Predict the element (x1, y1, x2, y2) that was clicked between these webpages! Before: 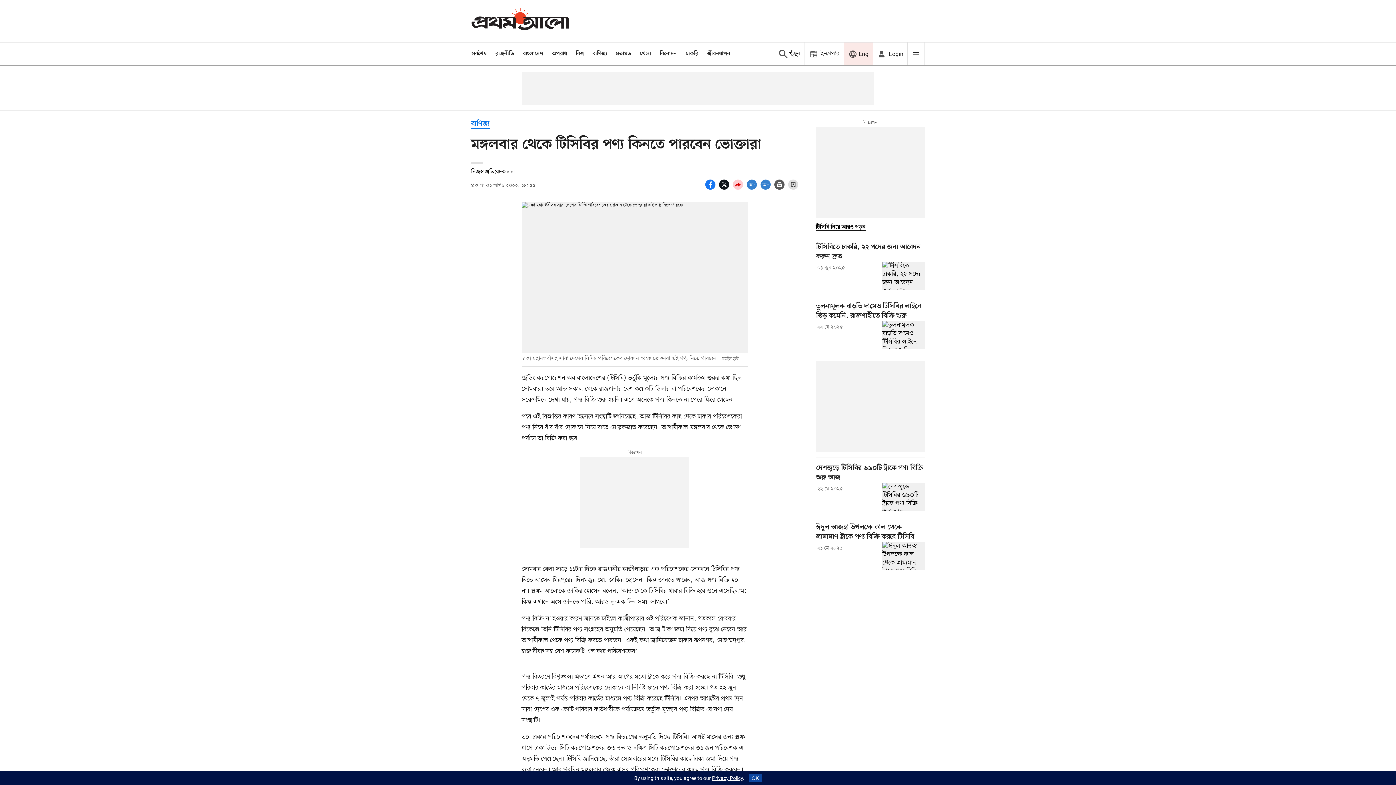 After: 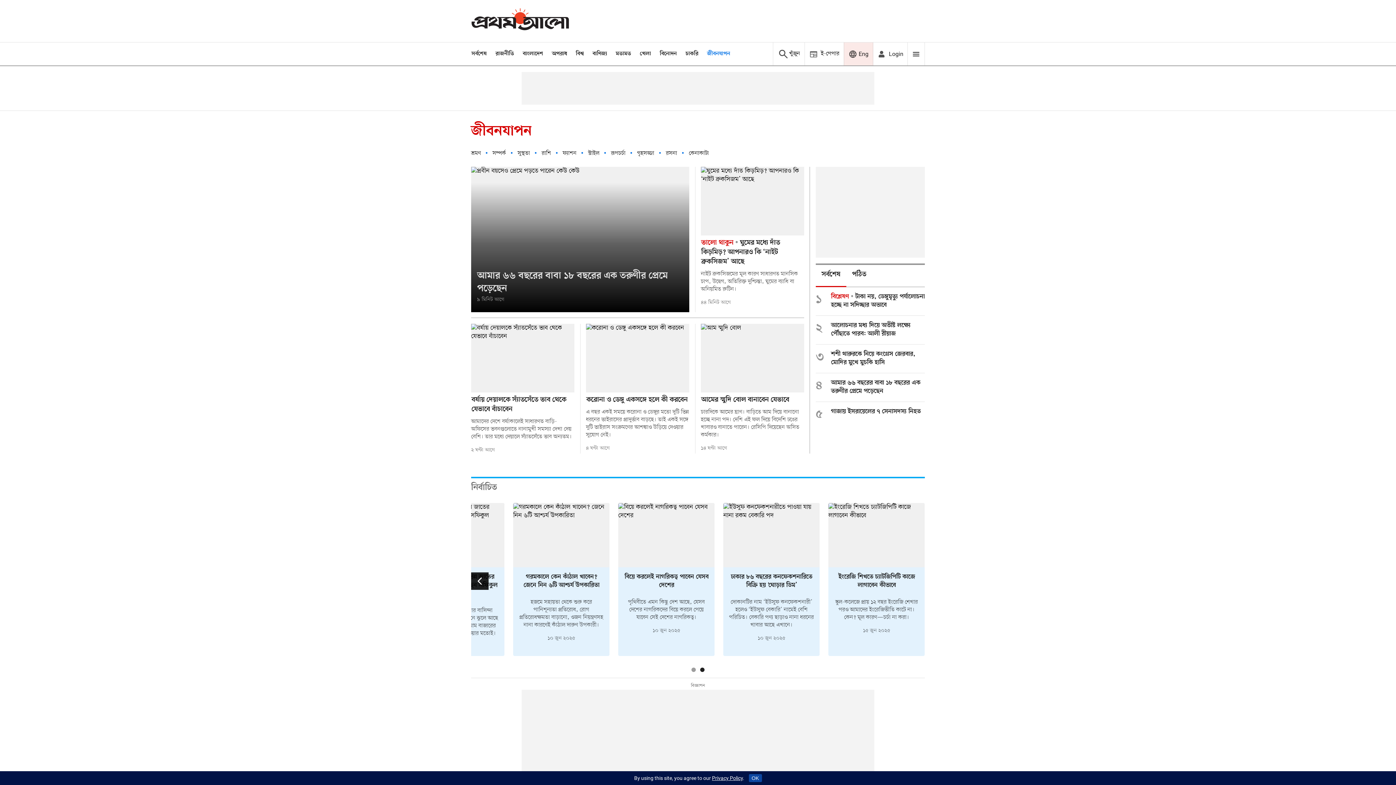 Action: label: জীবনযাপন bbox: (707, 50, 730, 57)